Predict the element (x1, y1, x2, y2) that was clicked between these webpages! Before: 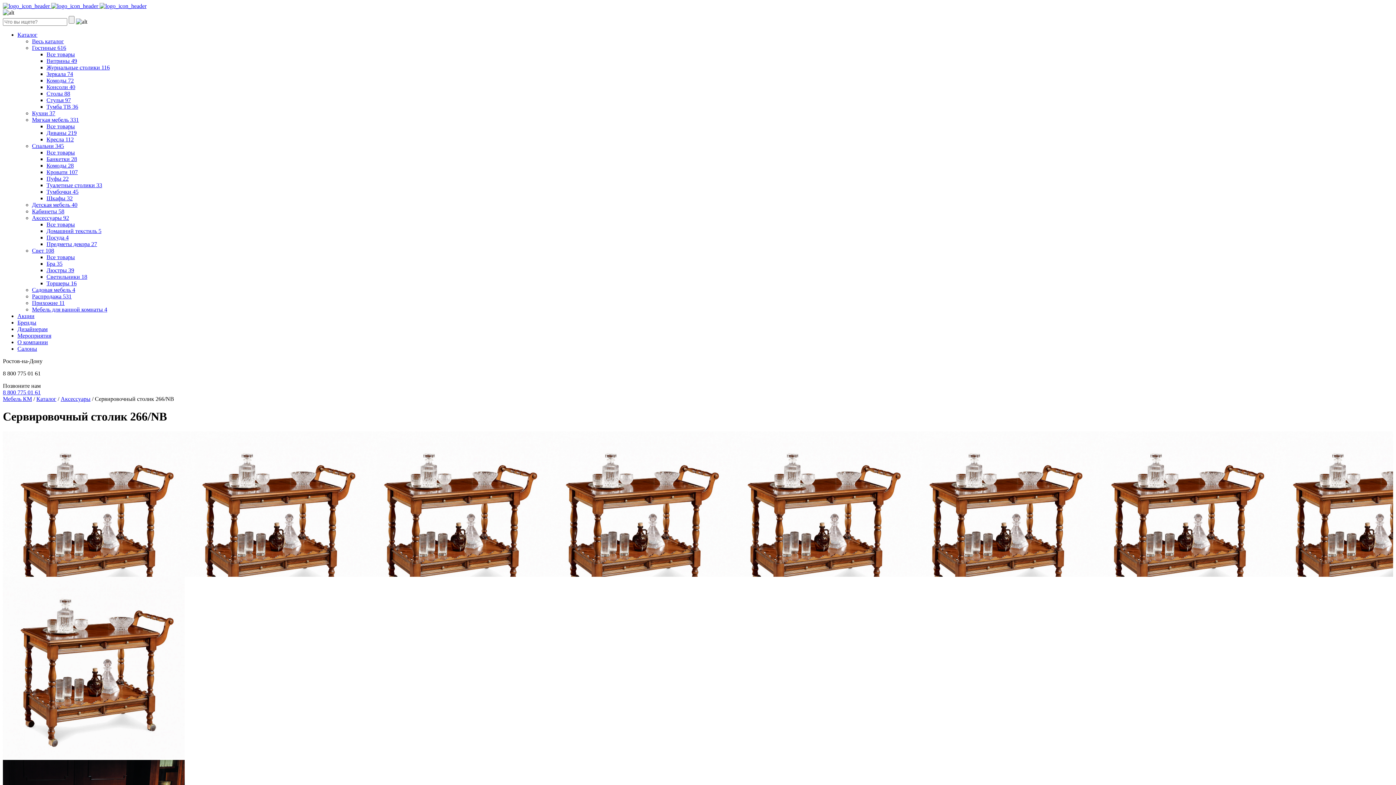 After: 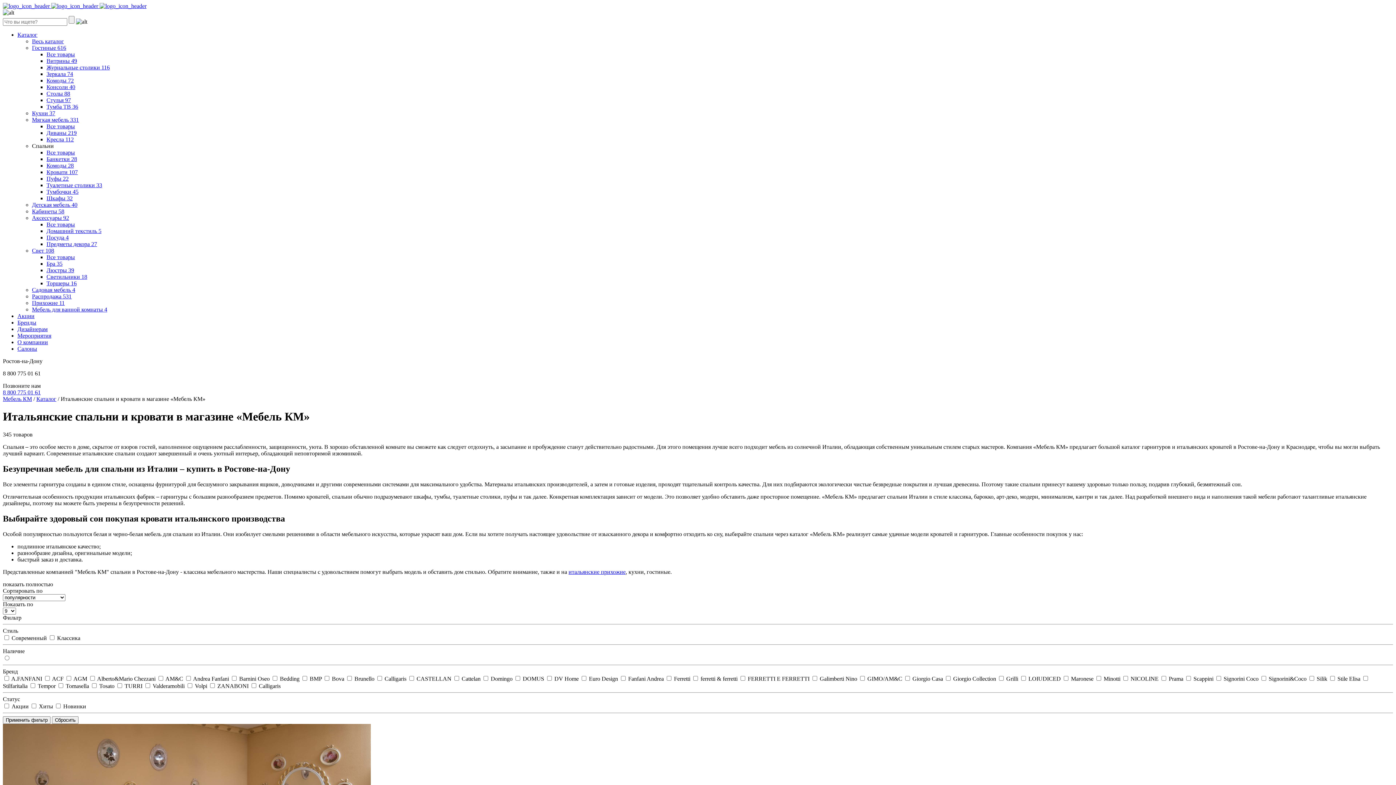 Action: bbox: (32, 142, 64, 149) label: Спальни 345